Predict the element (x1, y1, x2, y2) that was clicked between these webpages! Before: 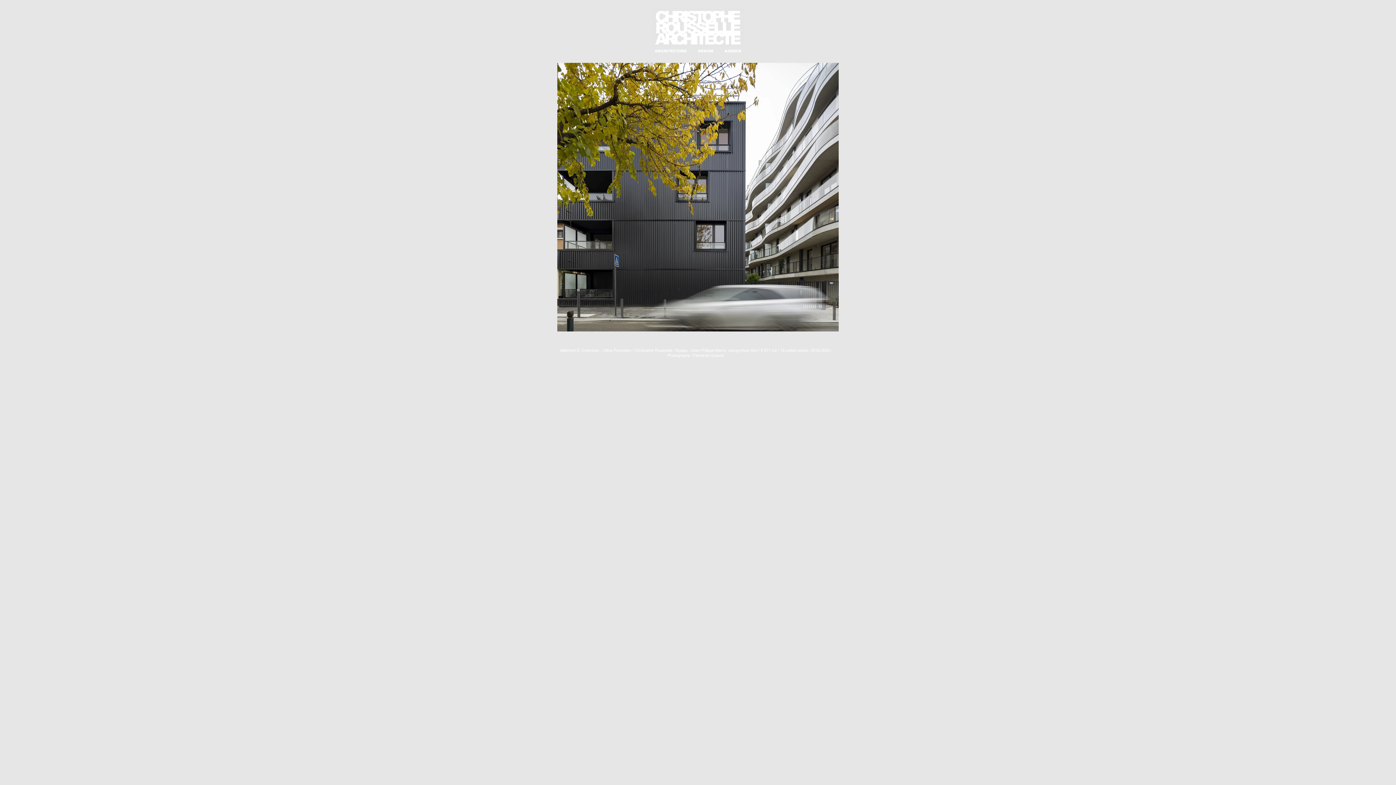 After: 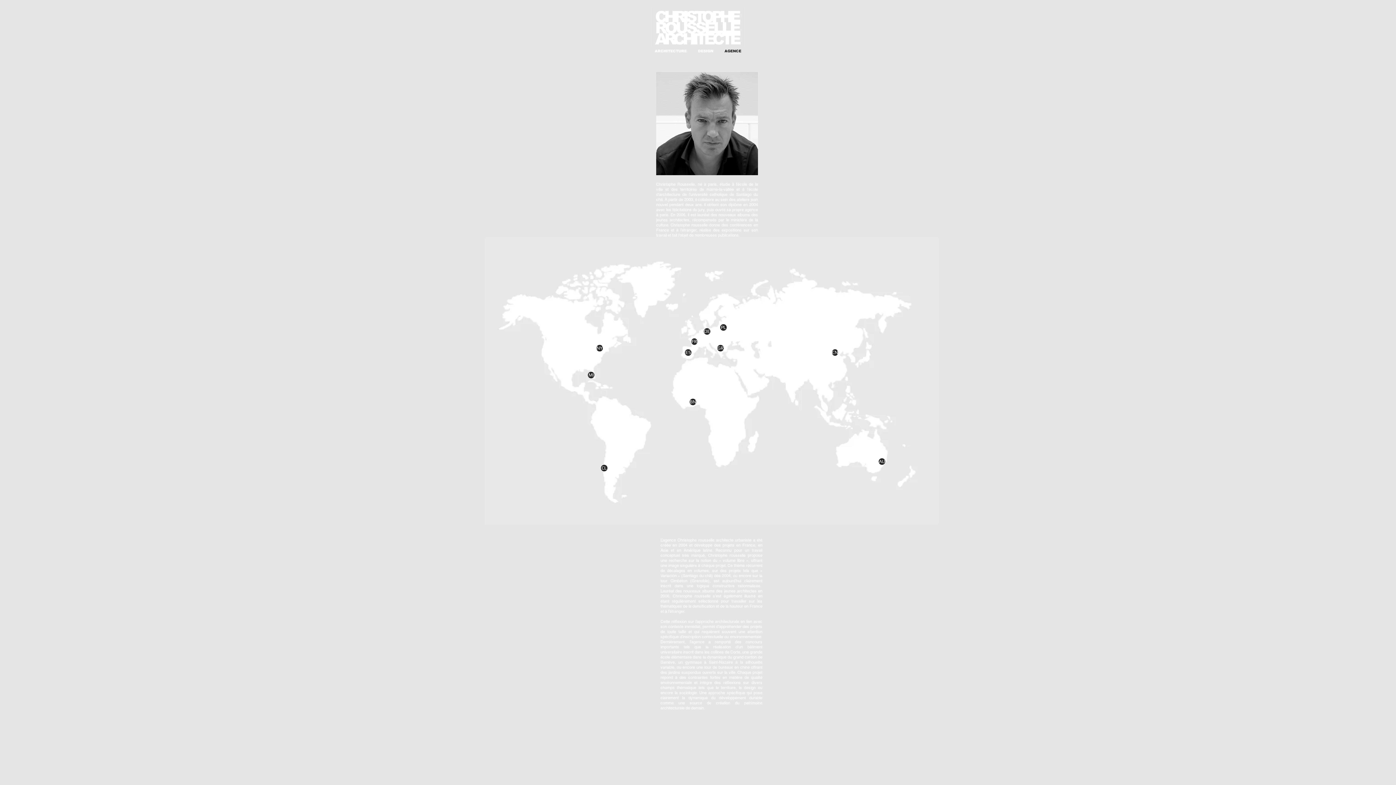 Action: label: AGENCE bbox: (718, 47, 746, 54)